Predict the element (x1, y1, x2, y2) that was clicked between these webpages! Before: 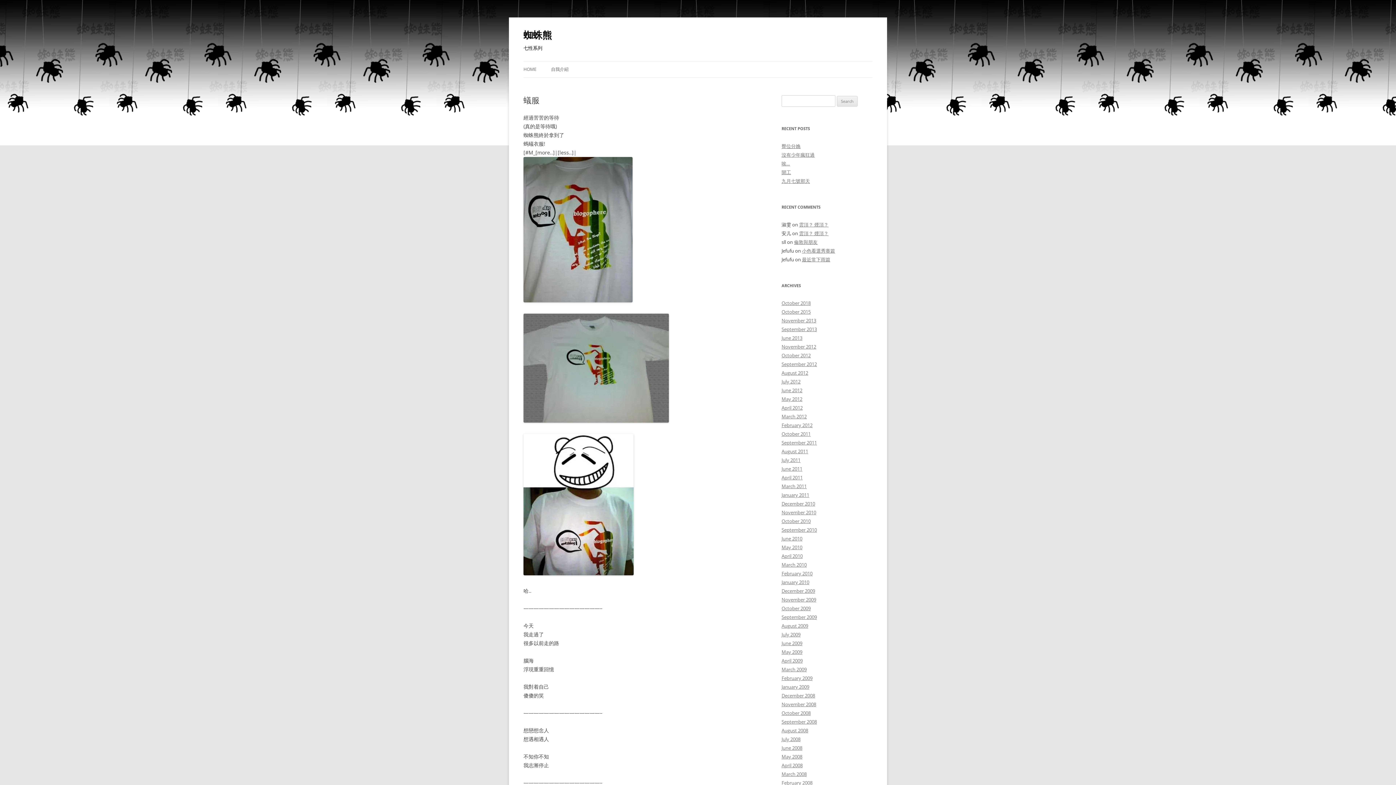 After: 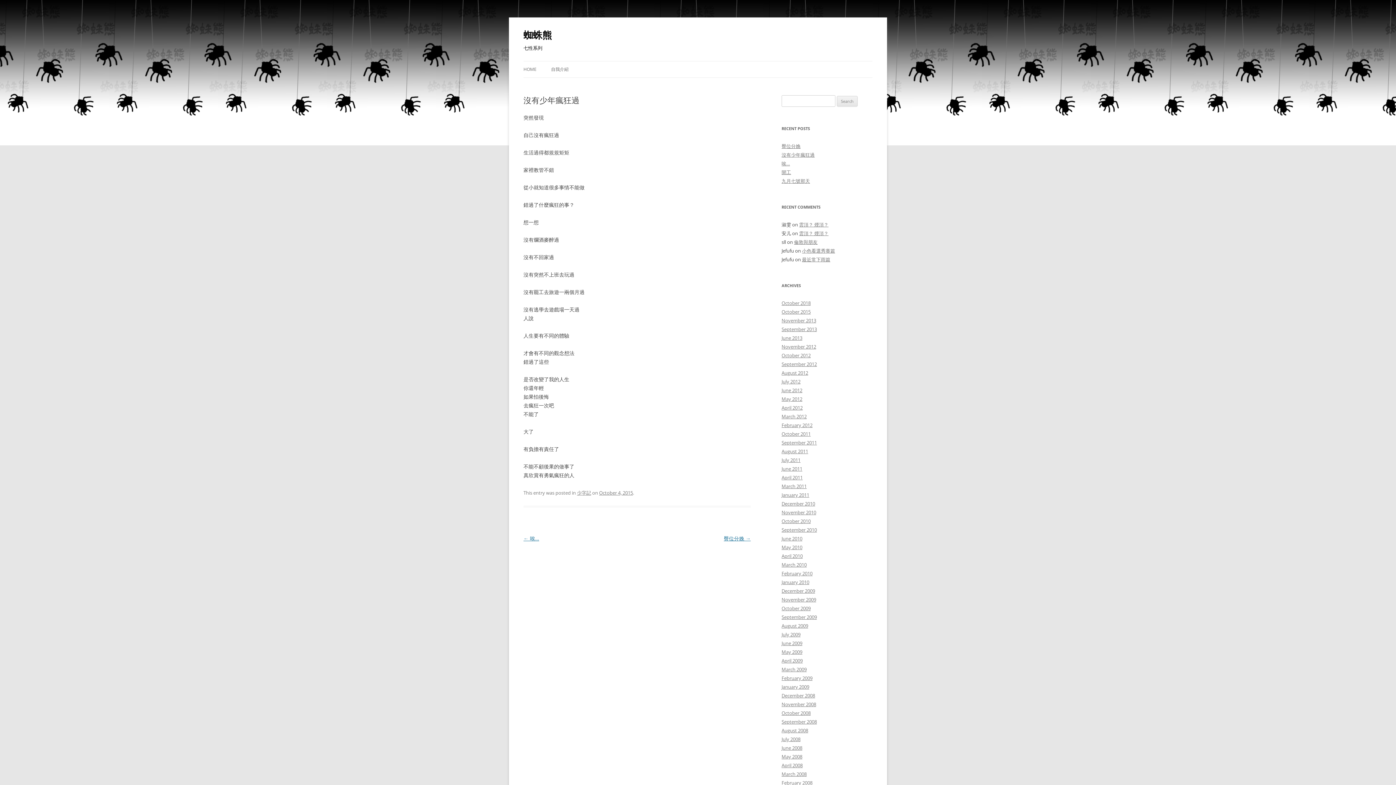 Action: bbox: (781, 151, 814, 158) label: 沒有少年瘋狂過